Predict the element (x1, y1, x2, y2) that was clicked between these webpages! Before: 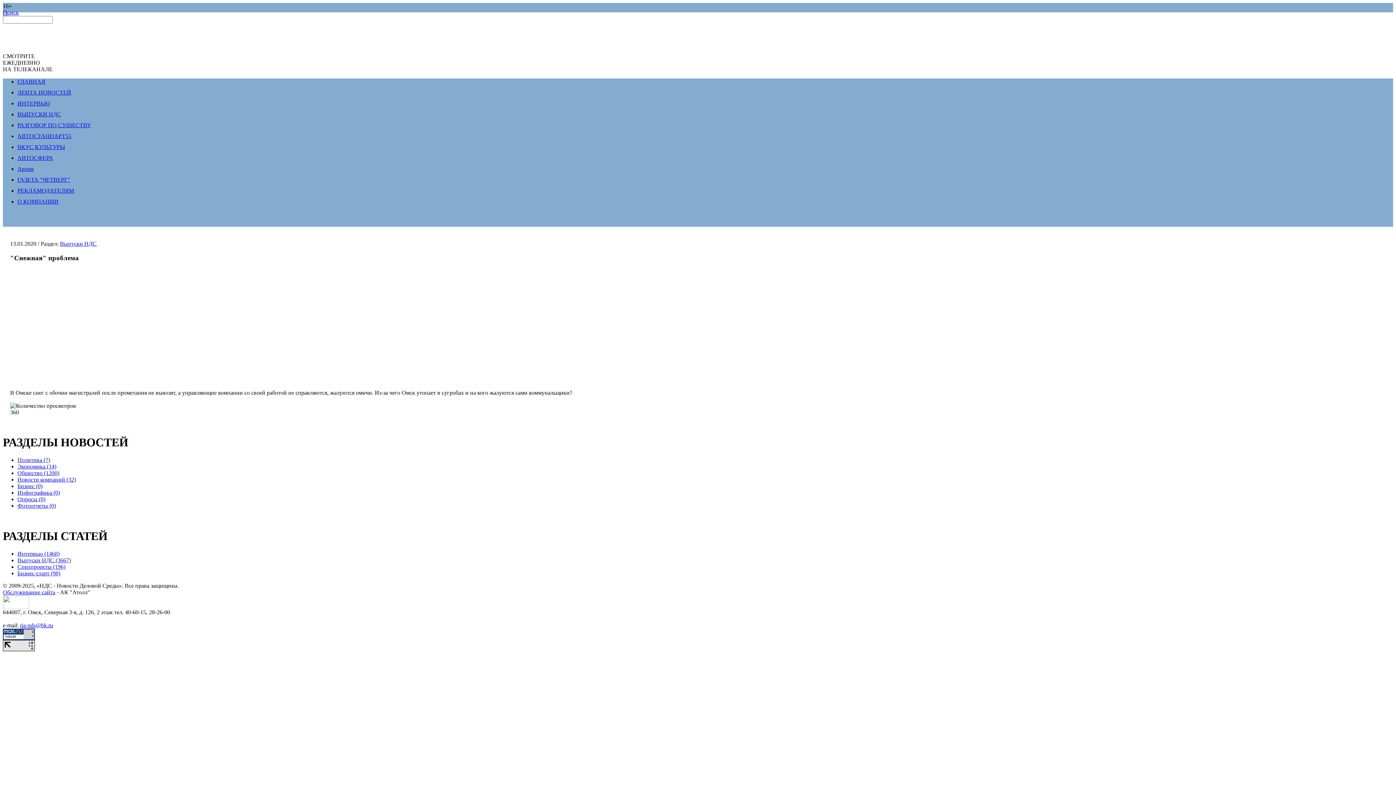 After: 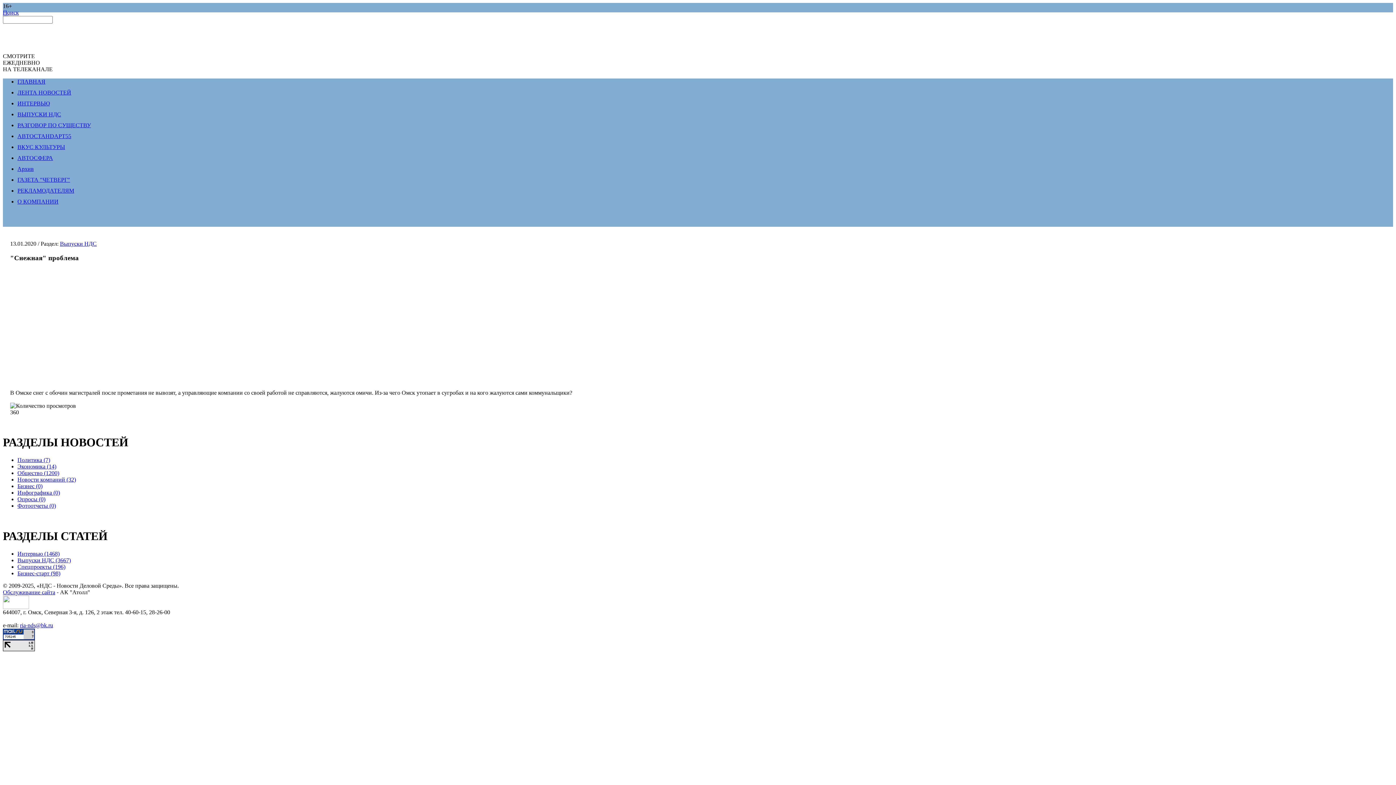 Action: bbox: (418, 20, 426, 29)